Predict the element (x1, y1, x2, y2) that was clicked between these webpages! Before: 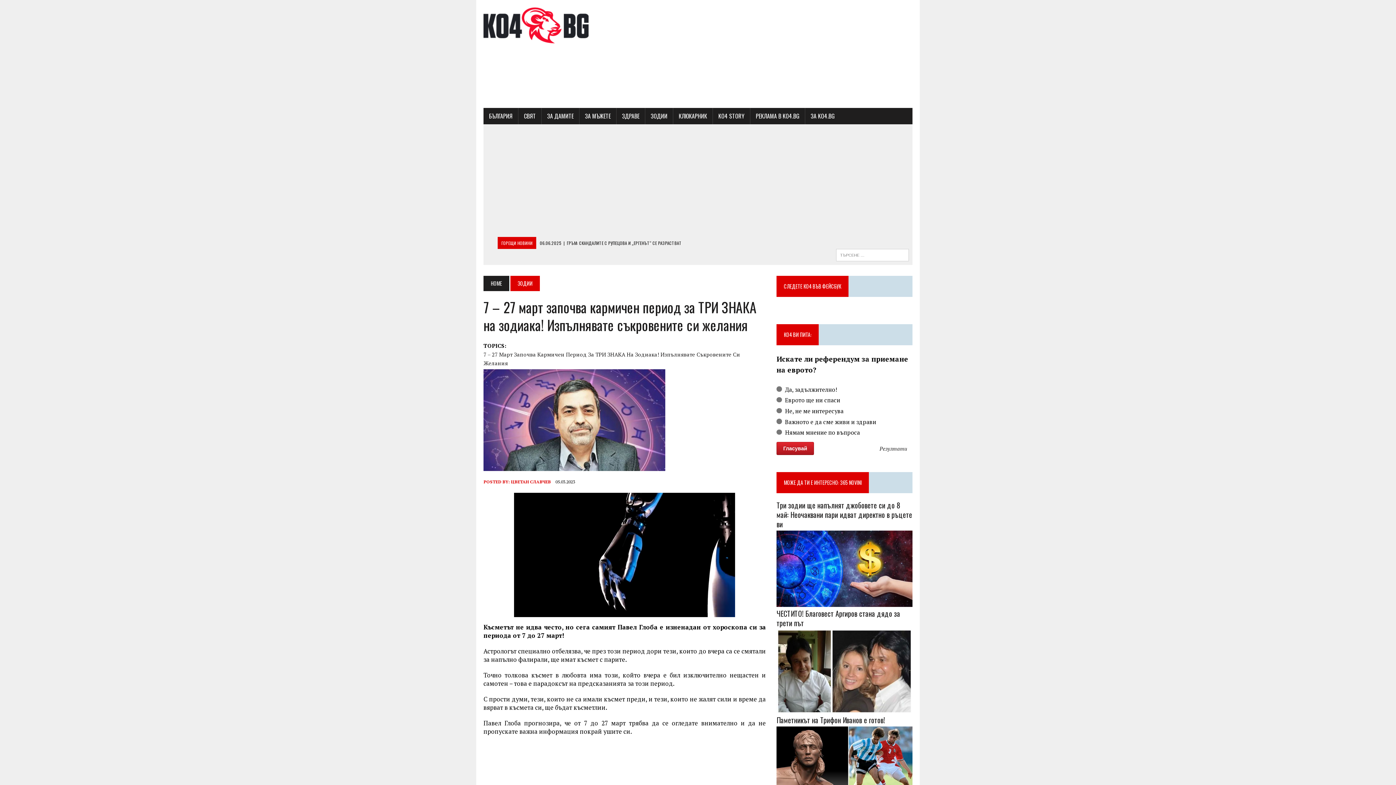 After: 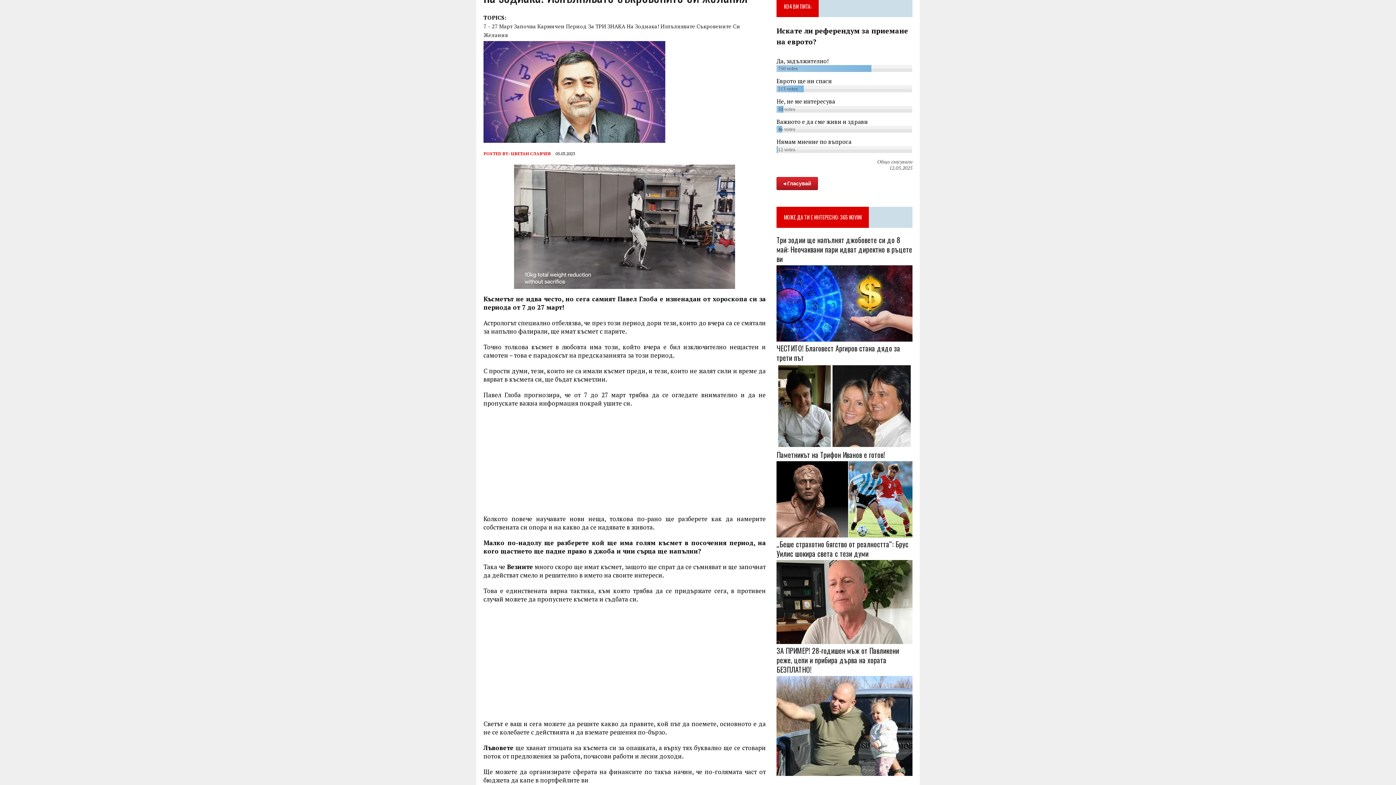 Action: label: Резултати bbox: (879, 446, 907, 451)